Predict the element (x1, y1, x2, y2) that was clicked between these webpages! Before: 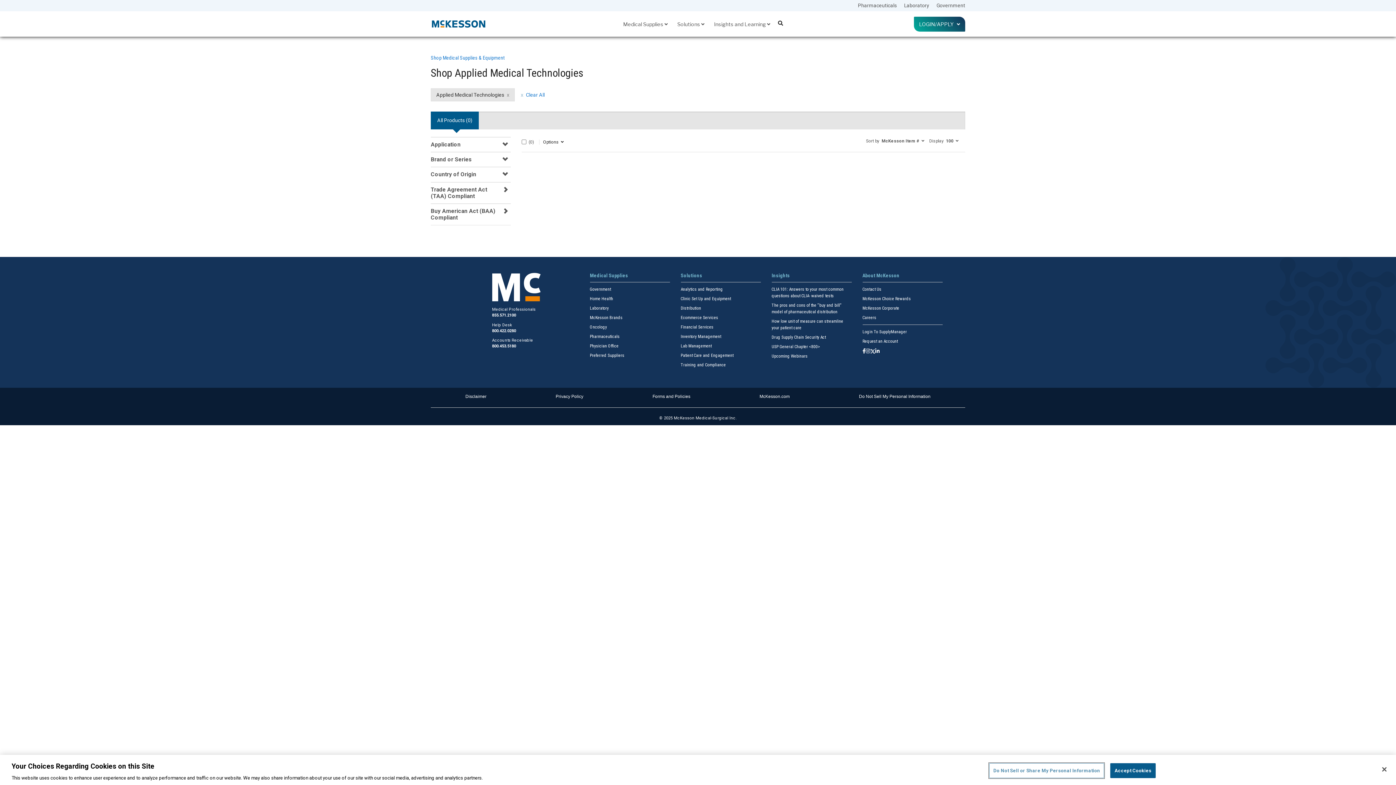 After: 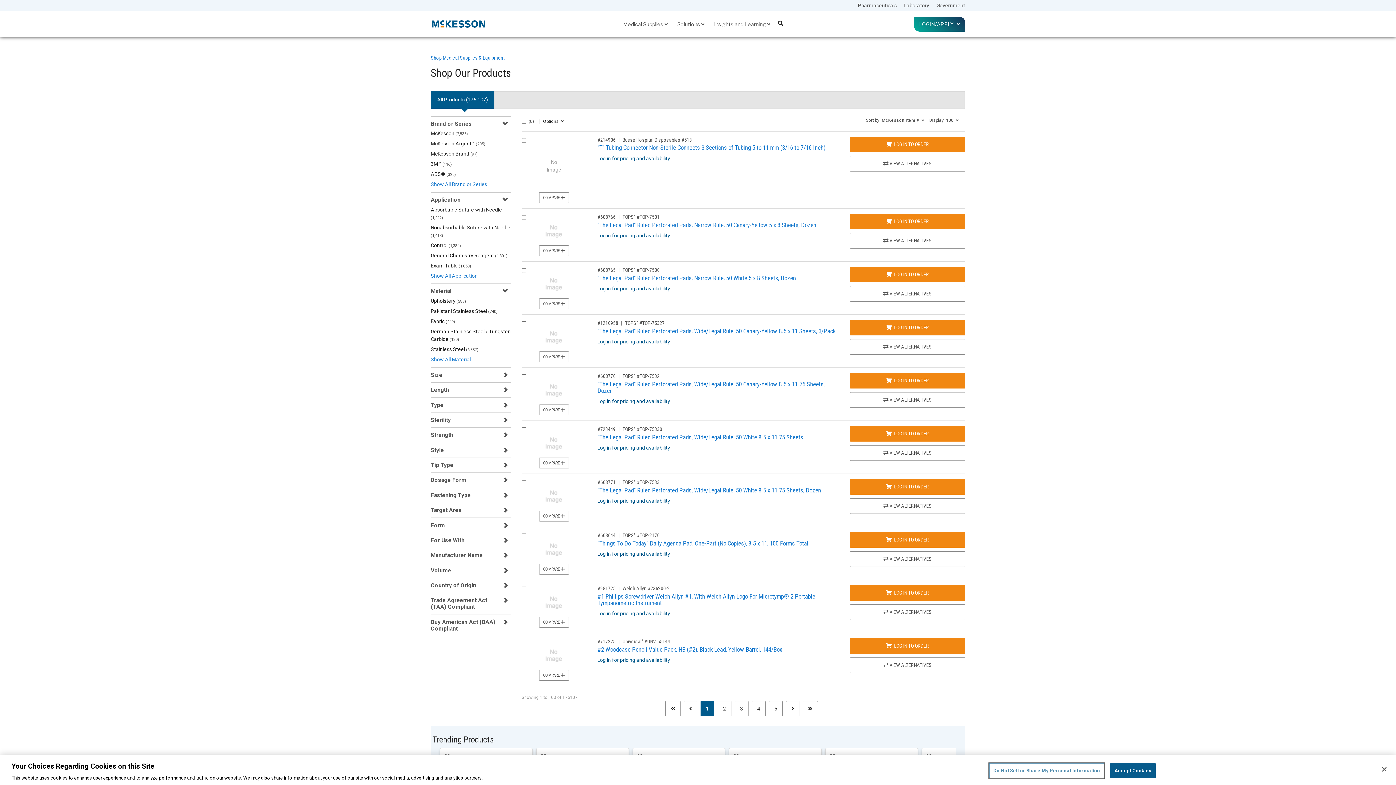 Action: label: clear all filters bbox: (520, 91, 544, 98)